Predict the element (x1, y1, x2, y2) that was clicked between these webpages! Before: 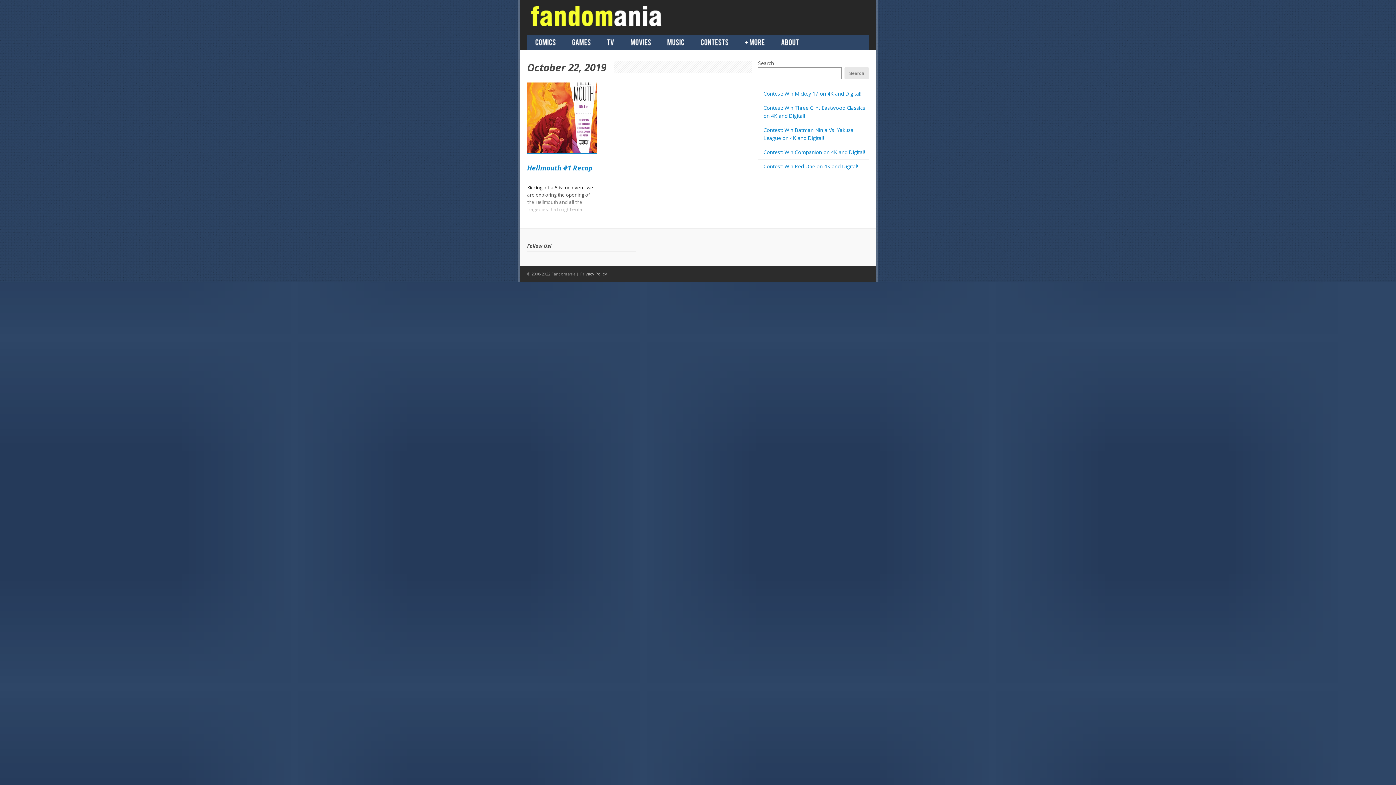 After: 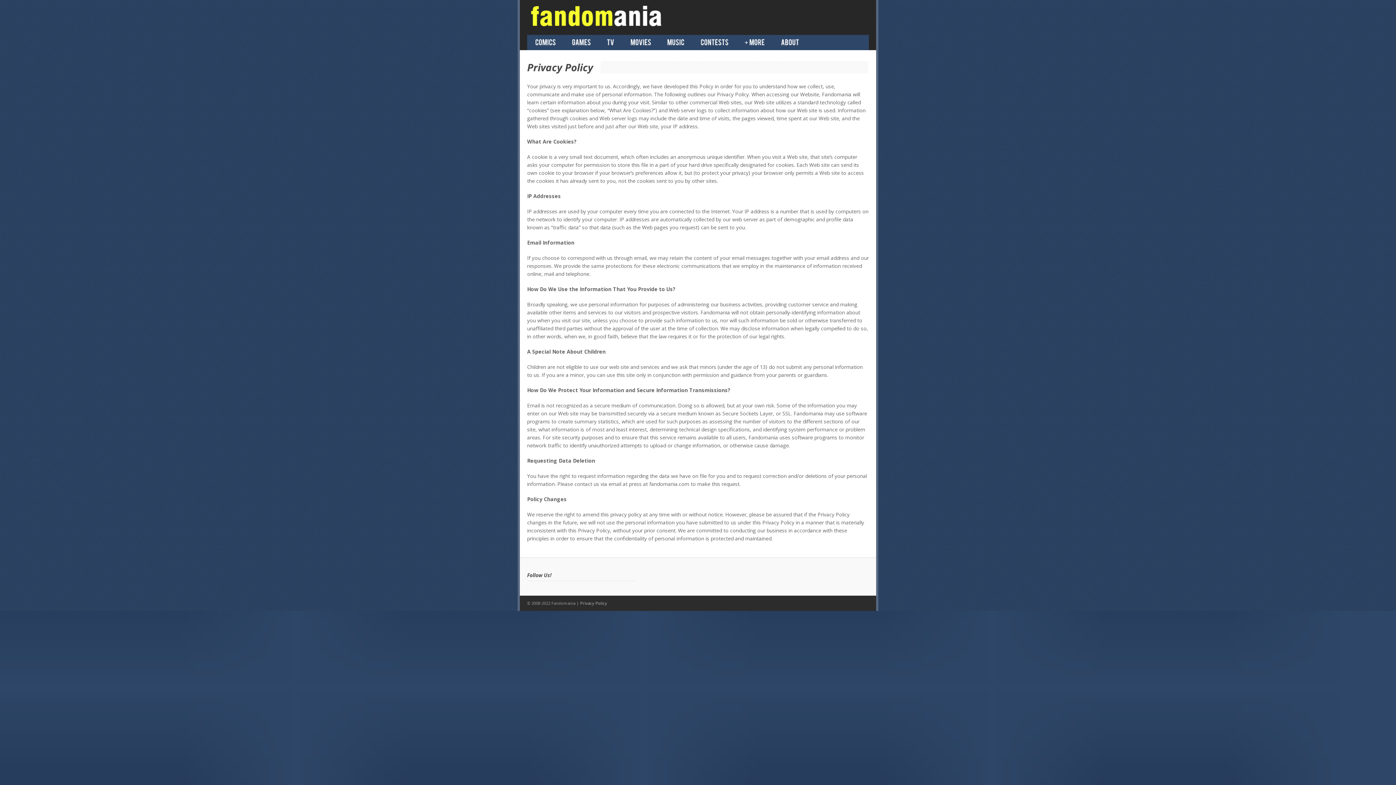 Action: bbox: (580, 271, 607, 276) label: Privacy Policy